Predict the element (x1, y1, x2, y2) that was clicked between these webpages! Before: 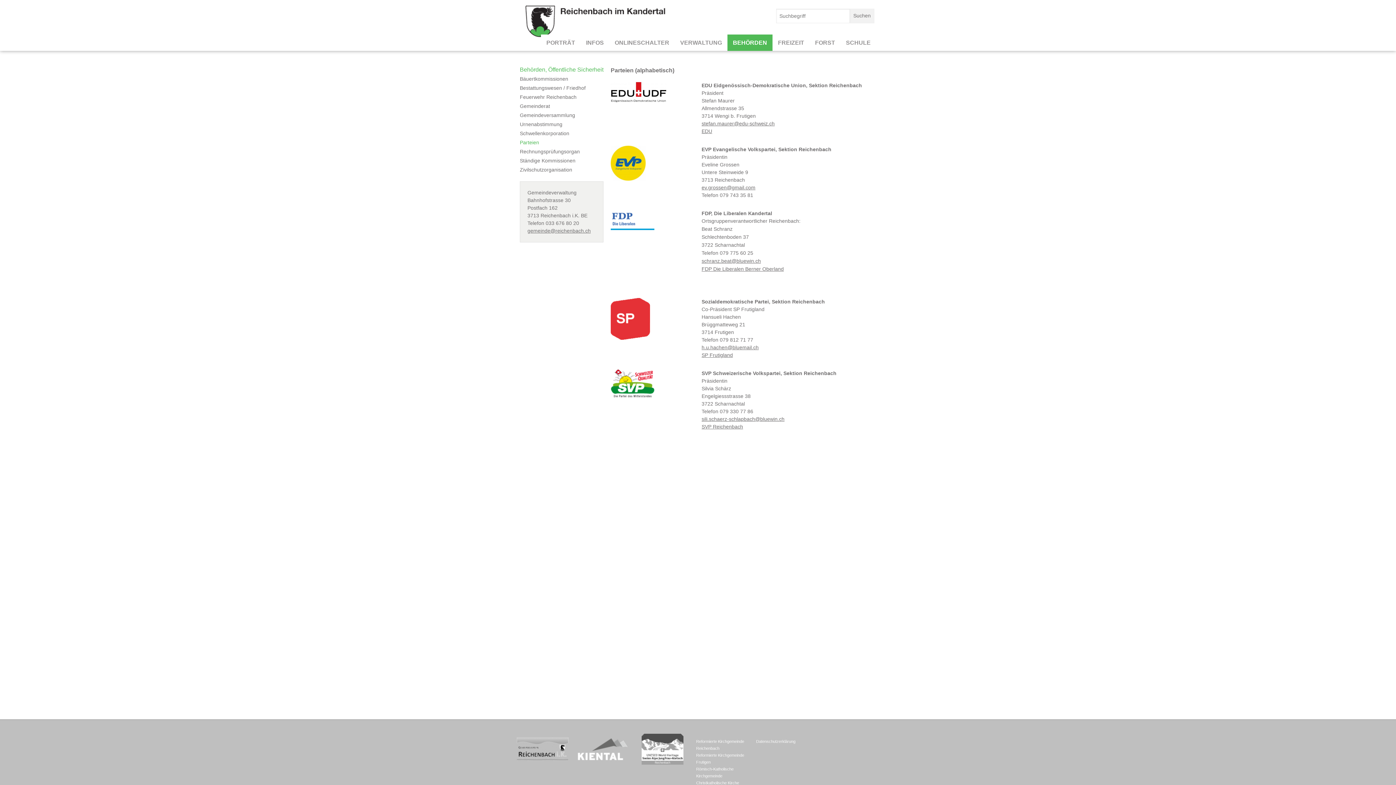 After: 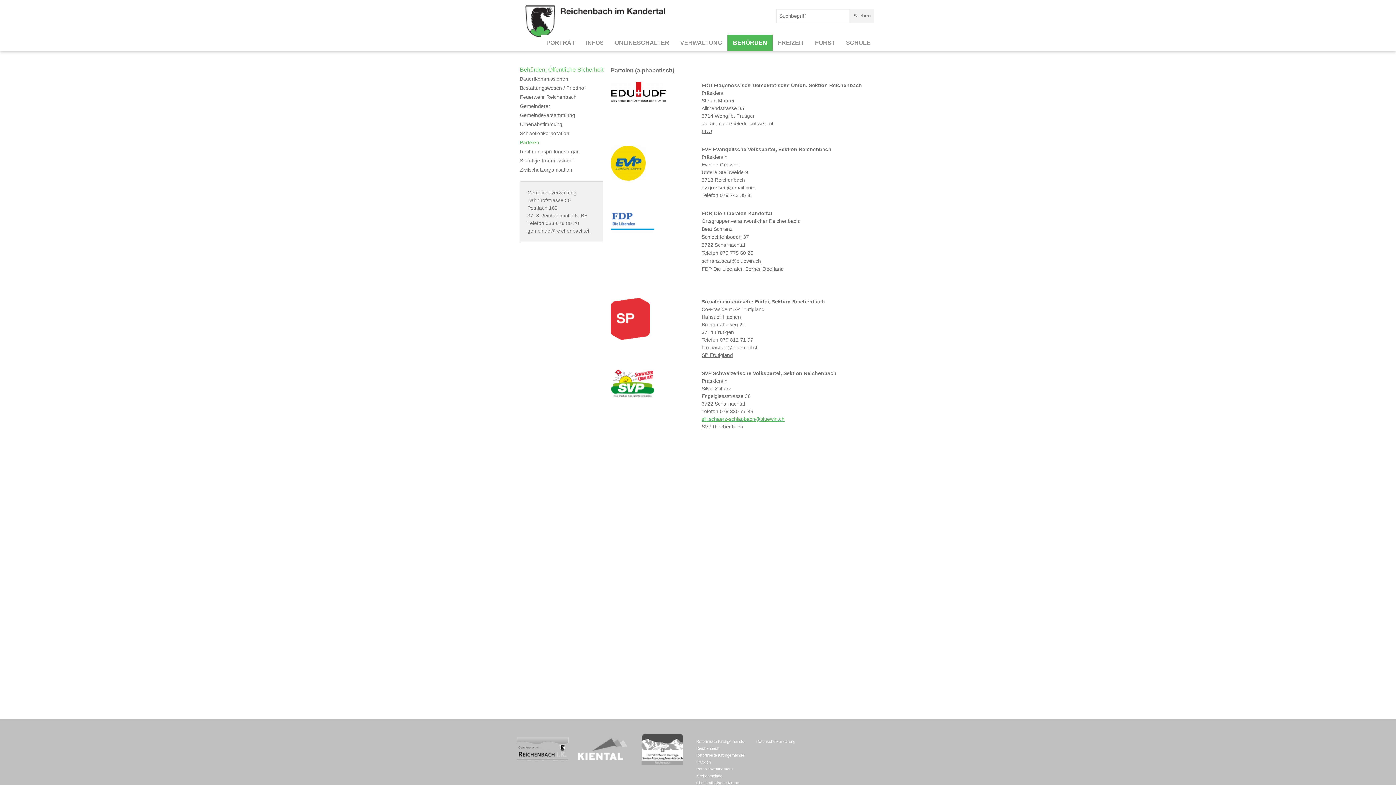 Action: bbox: (701, 416, 784, 422) label: sili.schaerz-schlapbach@bluewin.ch